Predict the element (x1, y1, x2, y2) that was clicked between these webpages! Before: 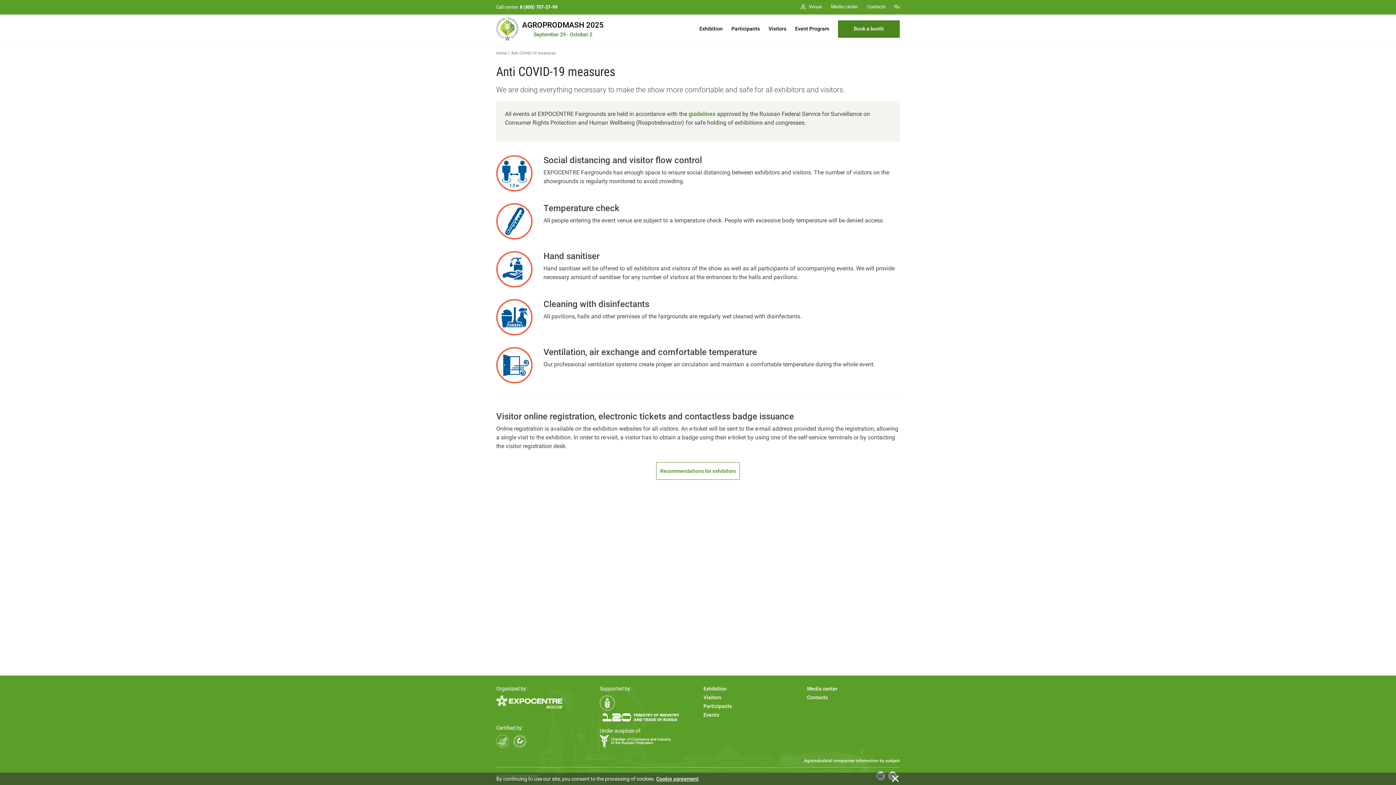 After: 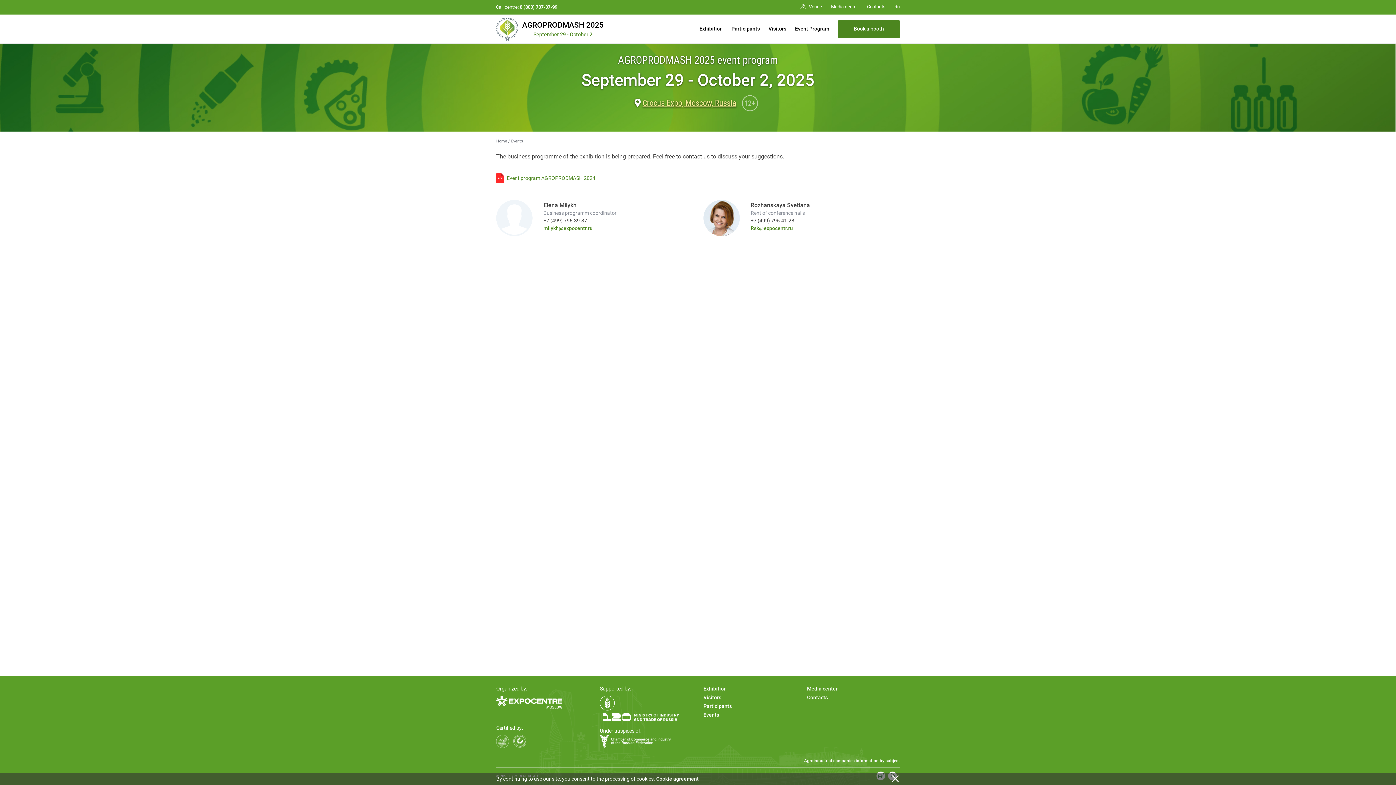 Action: bbox: (703, 712, 719, 718) label: Events